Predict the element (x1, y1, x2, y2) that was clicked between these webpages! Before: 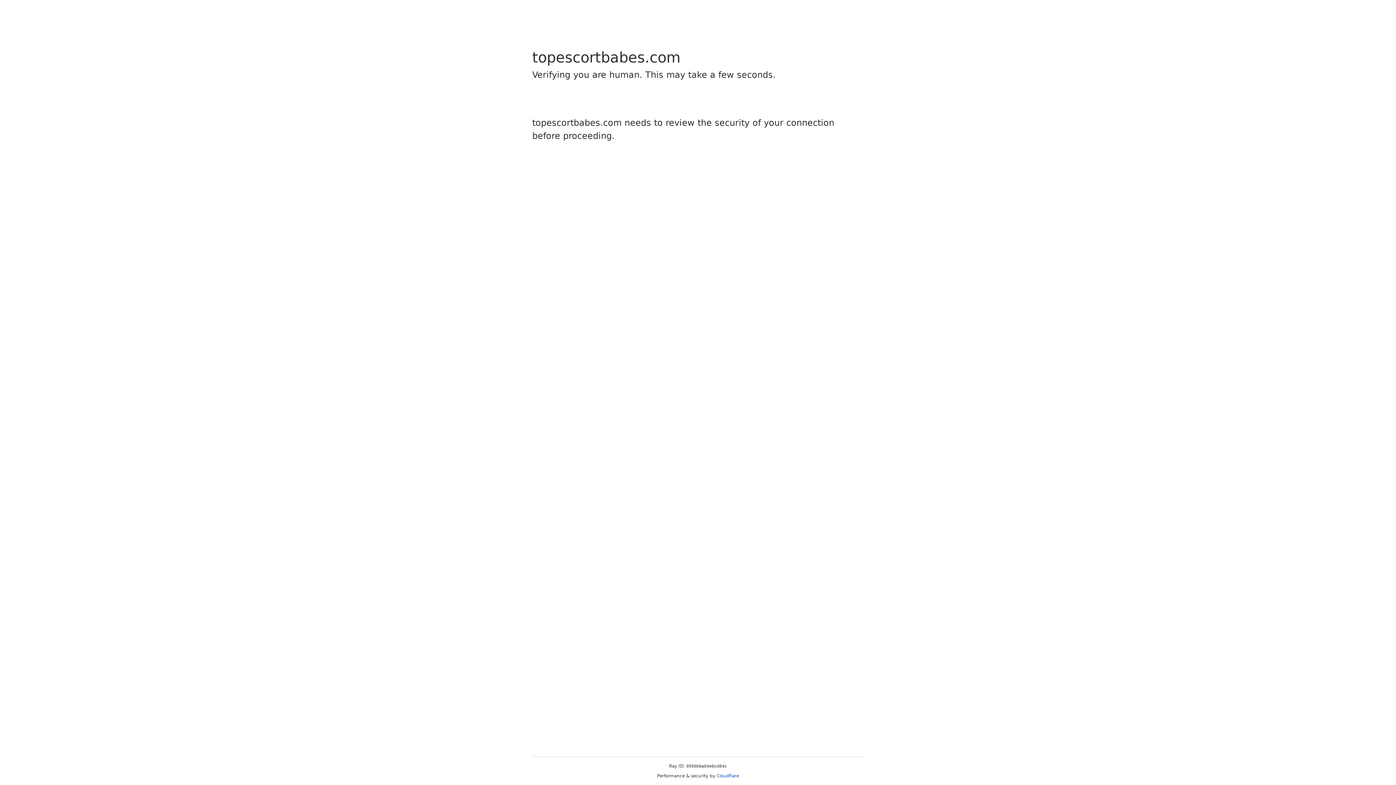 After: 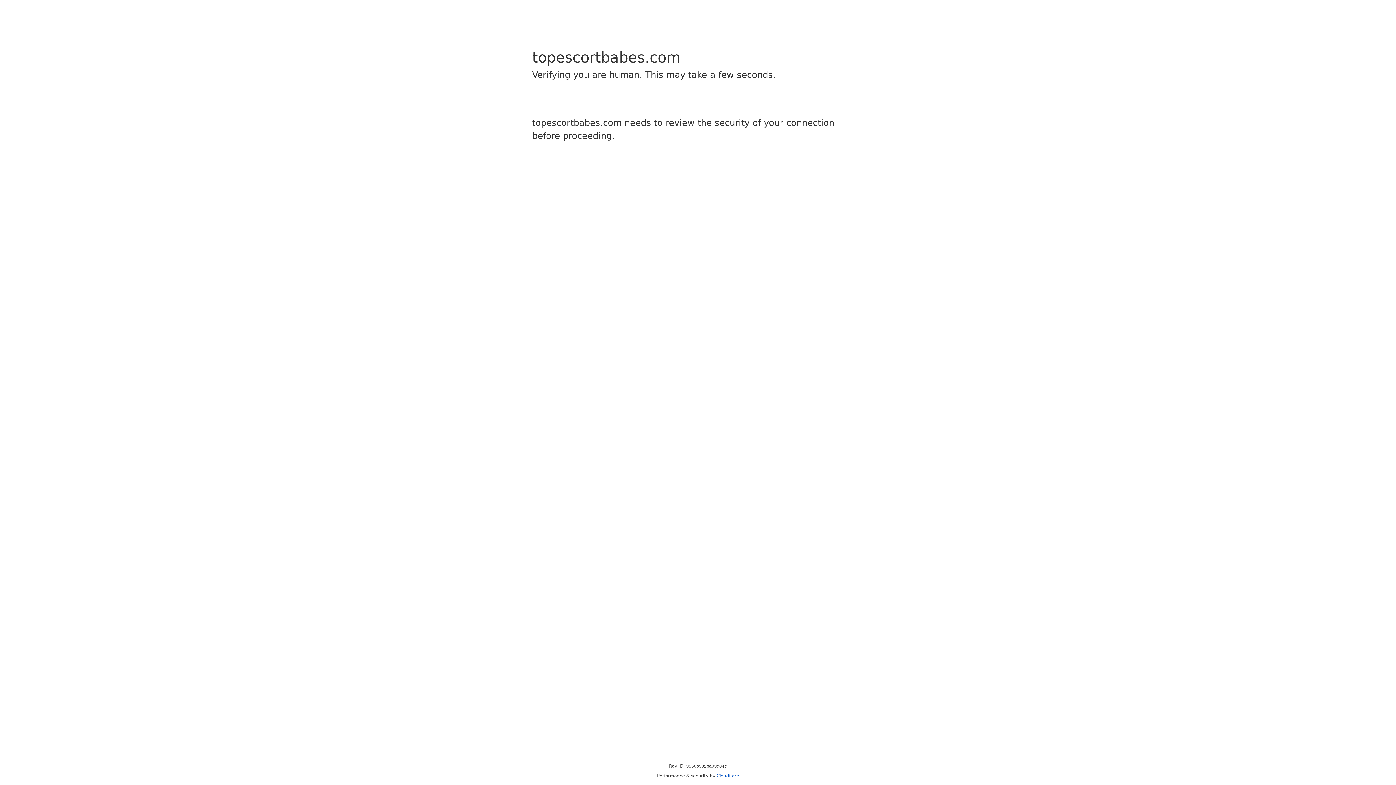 Action: bbox: (716, 773, 739, 778) label: Cloudflare